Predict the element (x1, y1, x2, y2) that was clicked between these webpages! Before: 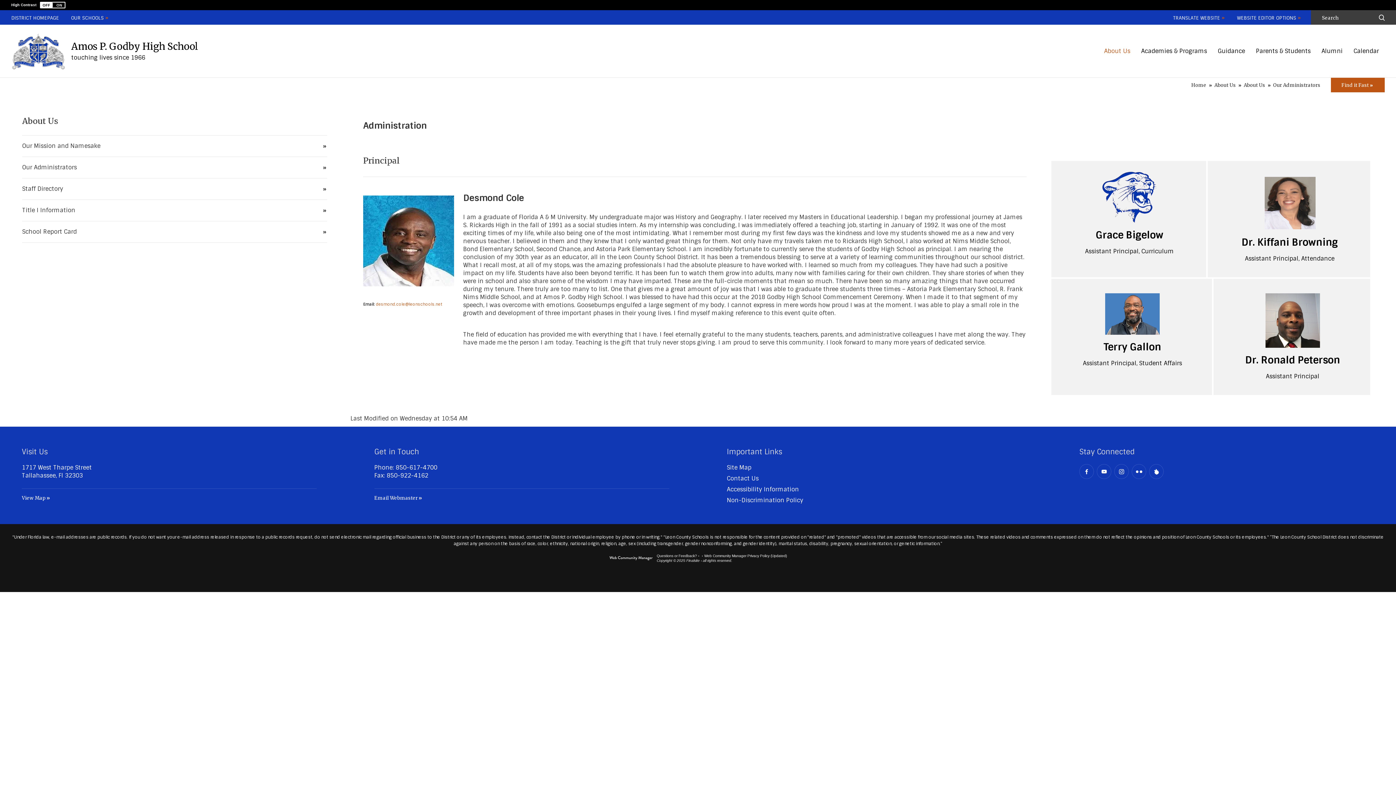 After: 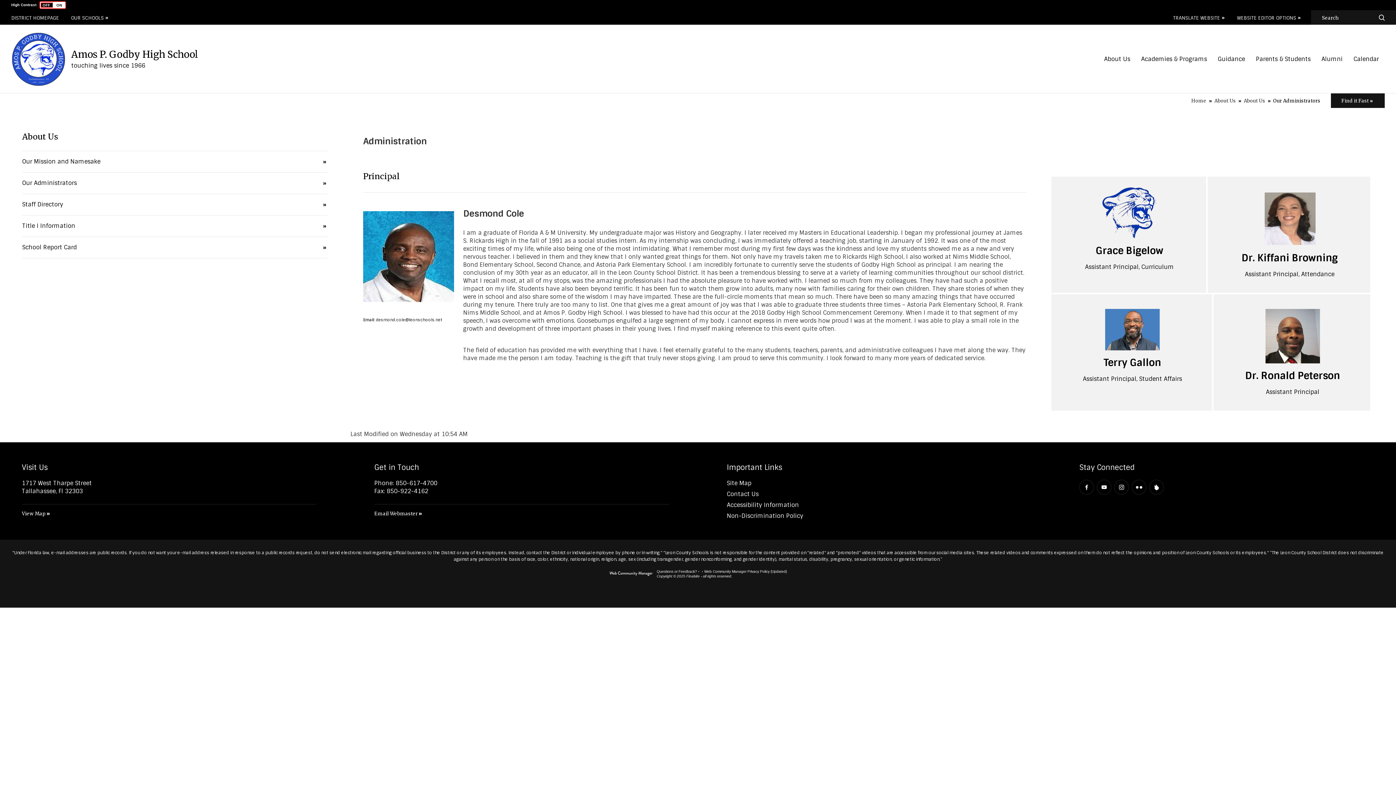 Action: label: Turn On High Contrast bbox: (40, 1, 65, 8)